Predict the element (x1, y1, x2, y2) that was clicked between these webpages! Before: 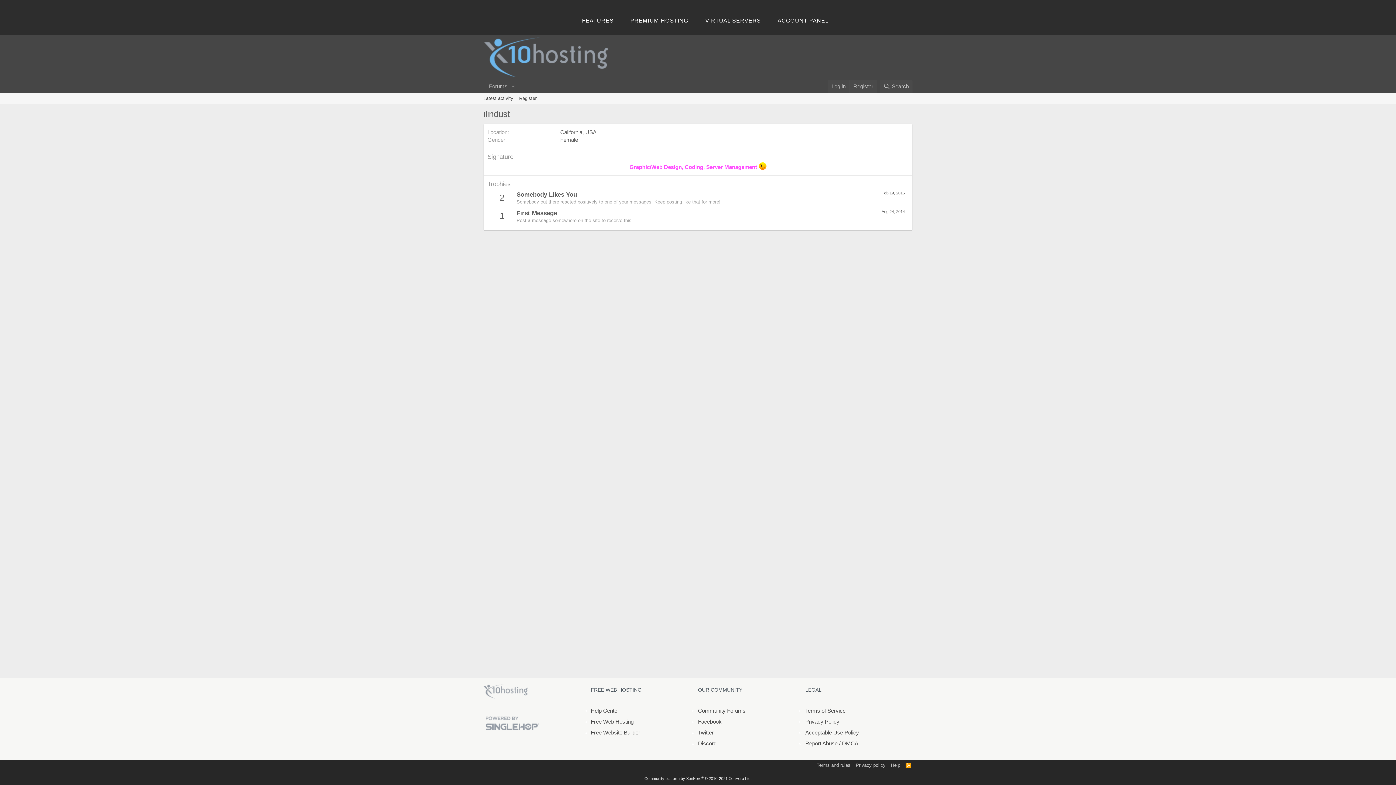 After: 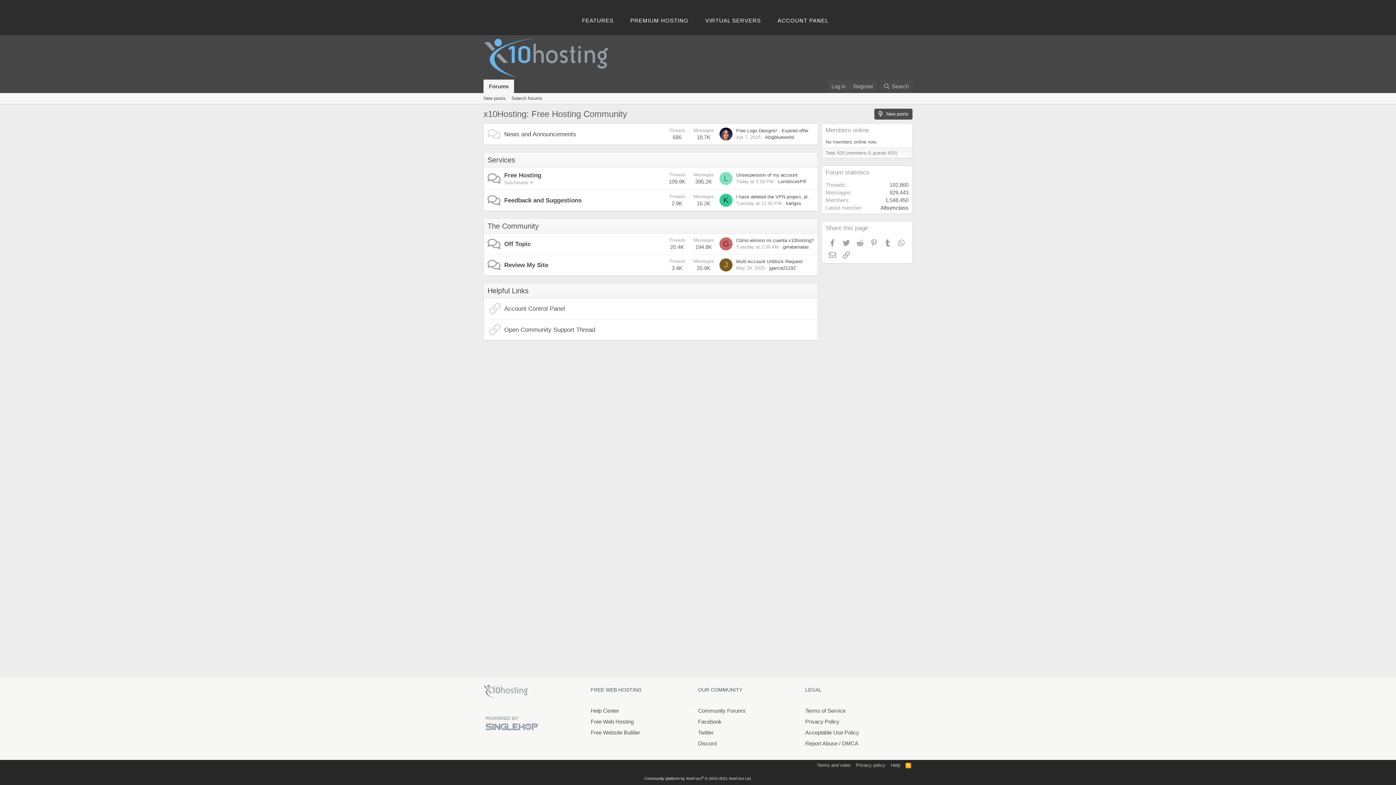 Action: label: Register bbox: (516, 93, 539, 104)